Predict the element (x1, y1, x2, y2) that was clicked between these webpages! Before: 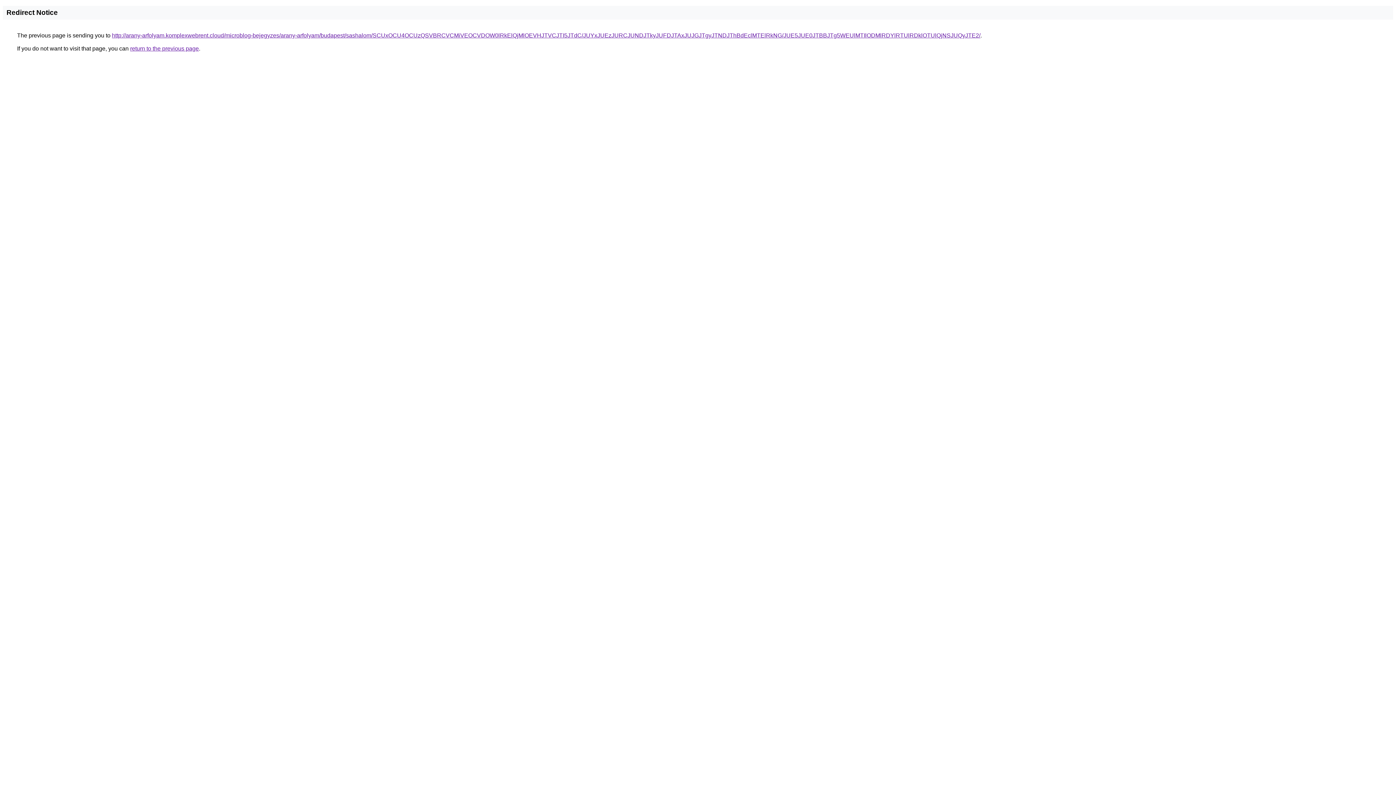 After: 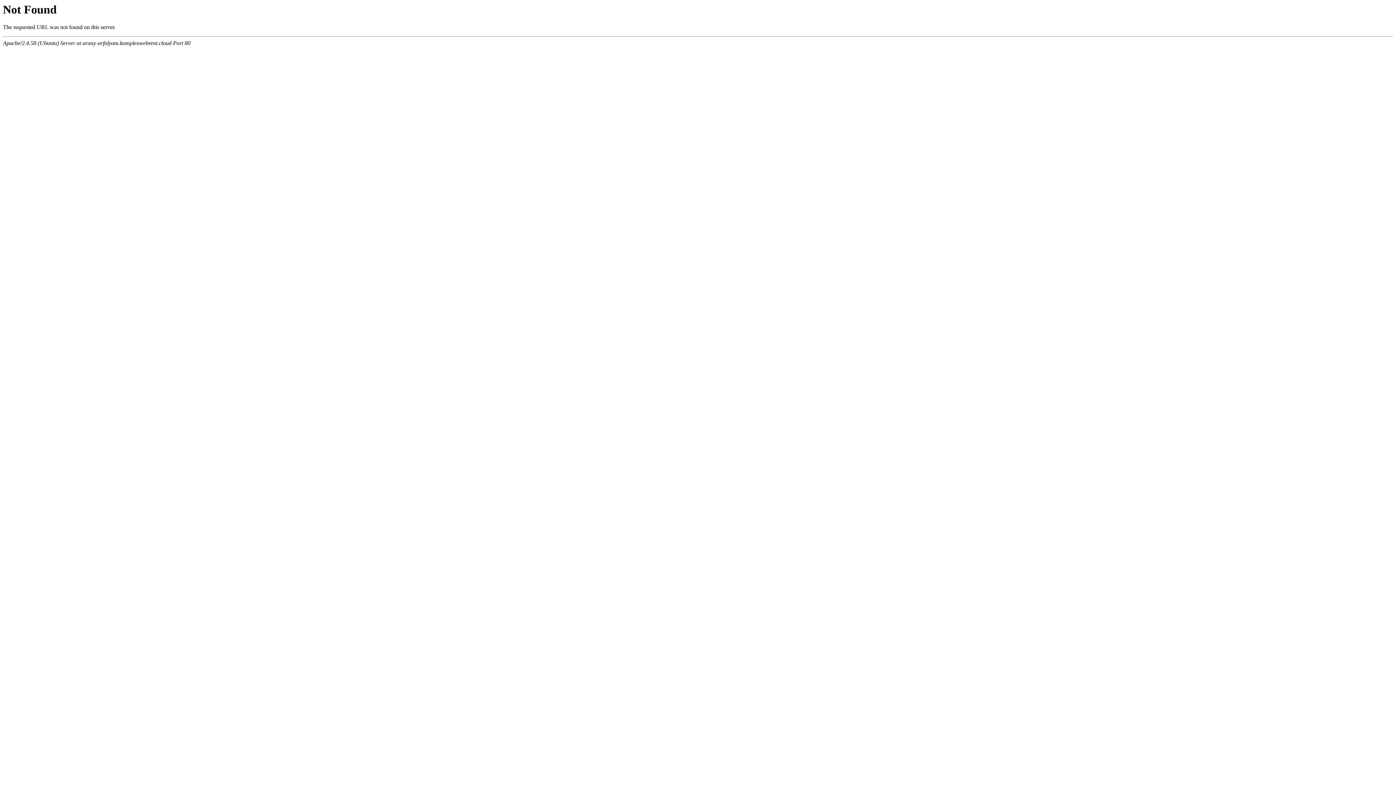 Action: label: http://arany-arfolyam.komplexwebrent.cloud/microblog-bejegyzes/arany-arfolyam/budapest/sashalom/SCUxOCU4OCUzQSVBRCVCMiVEOCVDOW0lRkElQjMlOEVHJTVCJTI5JTdC/JUYxJUEzJURCJUNDJTkyJUFDJTAxJUJGJTgyJTNDJThBdEclMTElRkNG/JUE5JUE0JTBBJTg5WEUlMTIlODMlRDYlRTUlRDklOTUlQjNSJUQyJTE2/ bbox: (112, 32, 980, 38)